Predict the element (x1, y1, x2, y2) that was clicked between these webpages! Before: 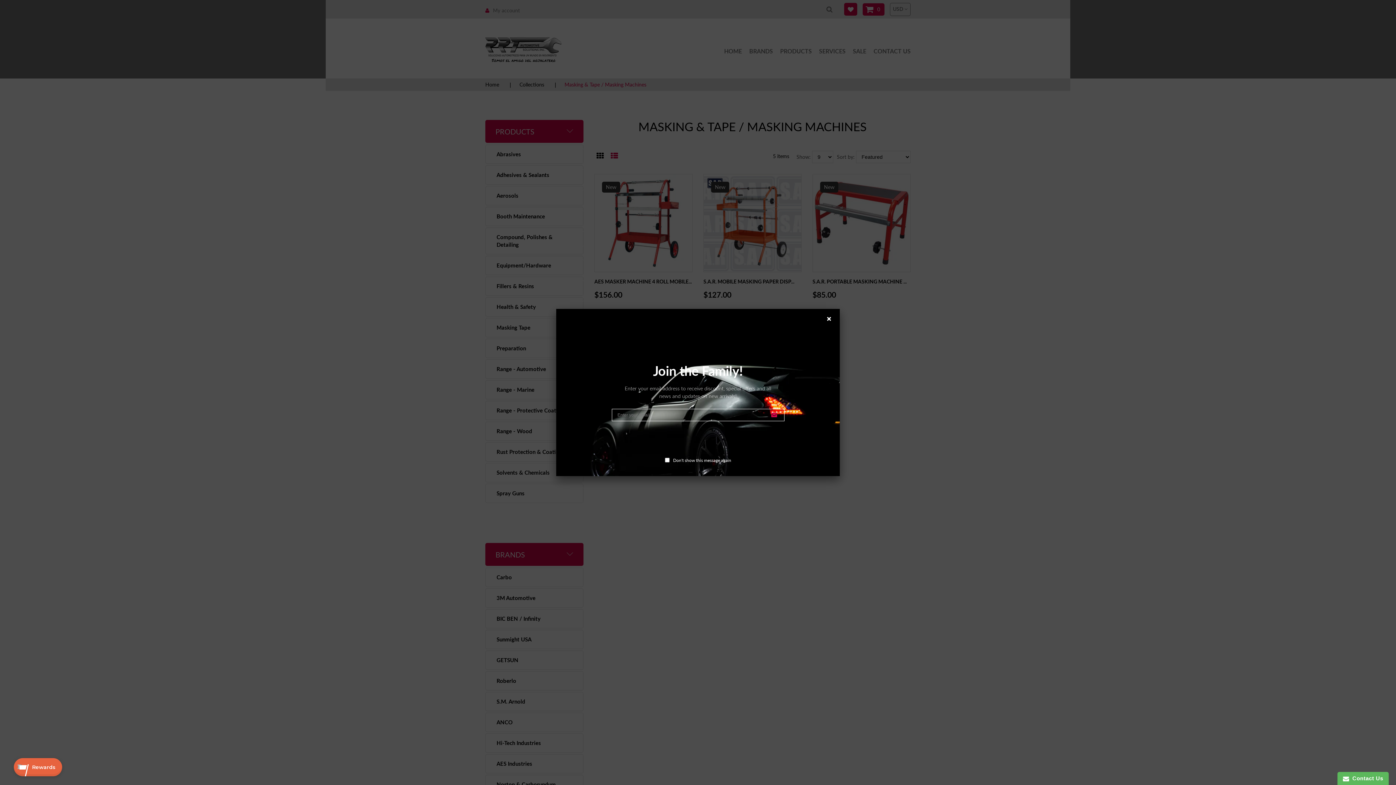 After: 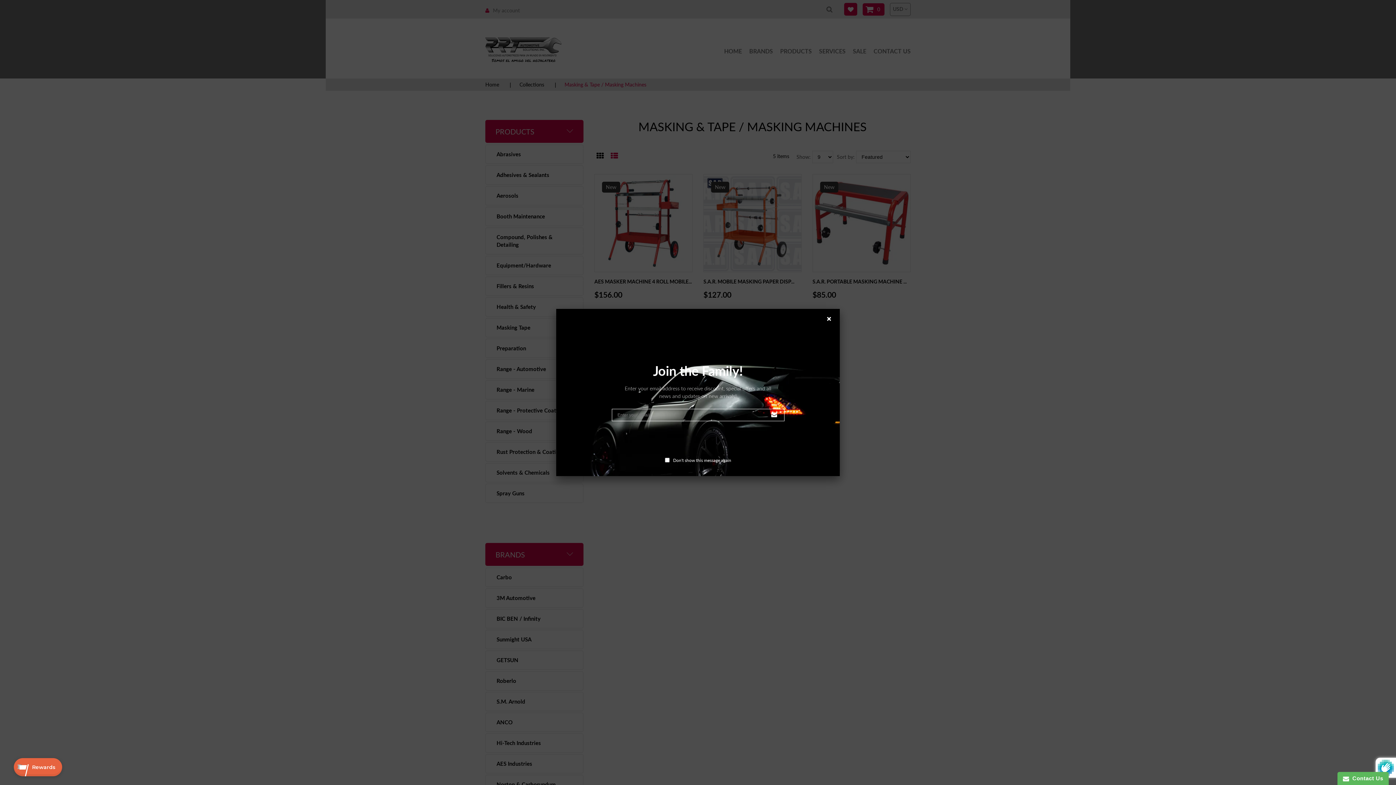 Action: bbox: (764, 409, 784, 420)